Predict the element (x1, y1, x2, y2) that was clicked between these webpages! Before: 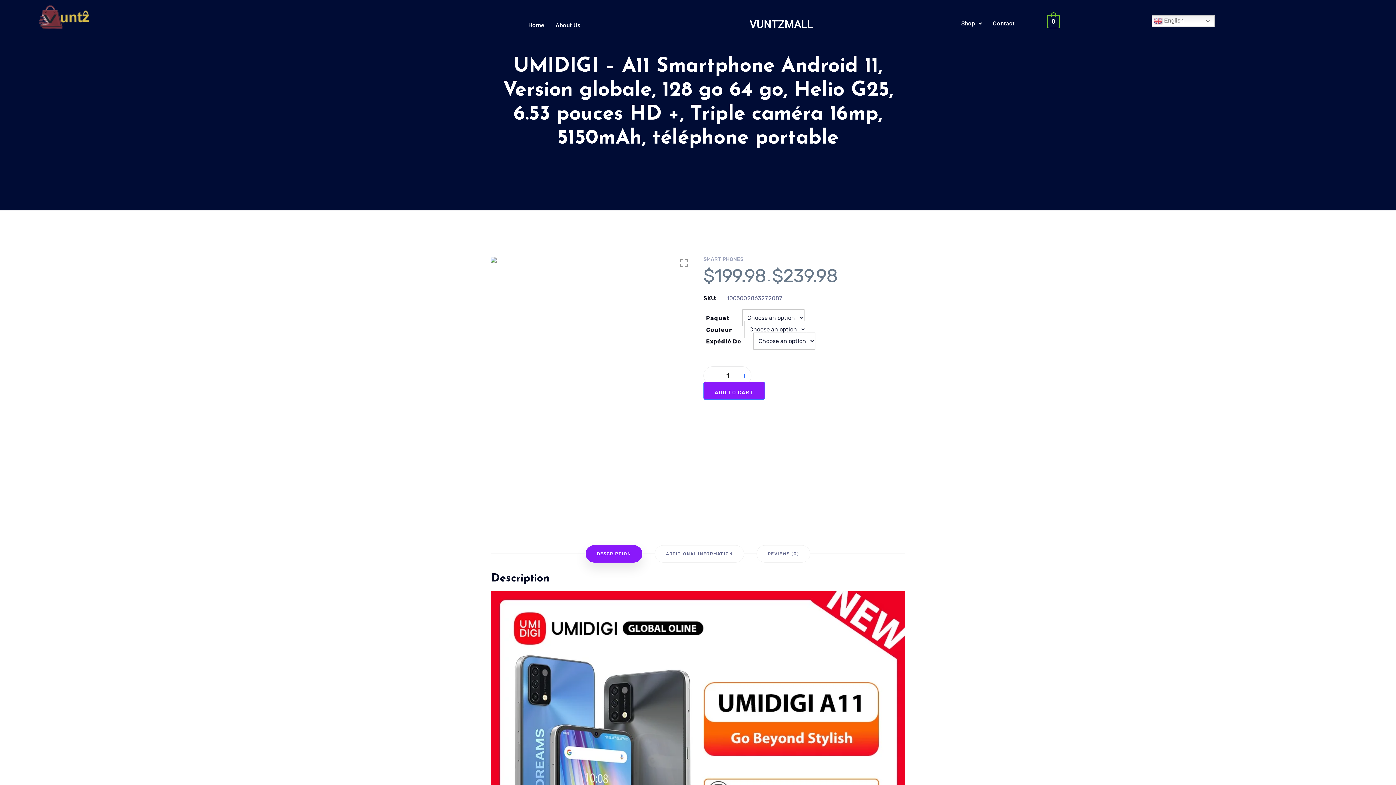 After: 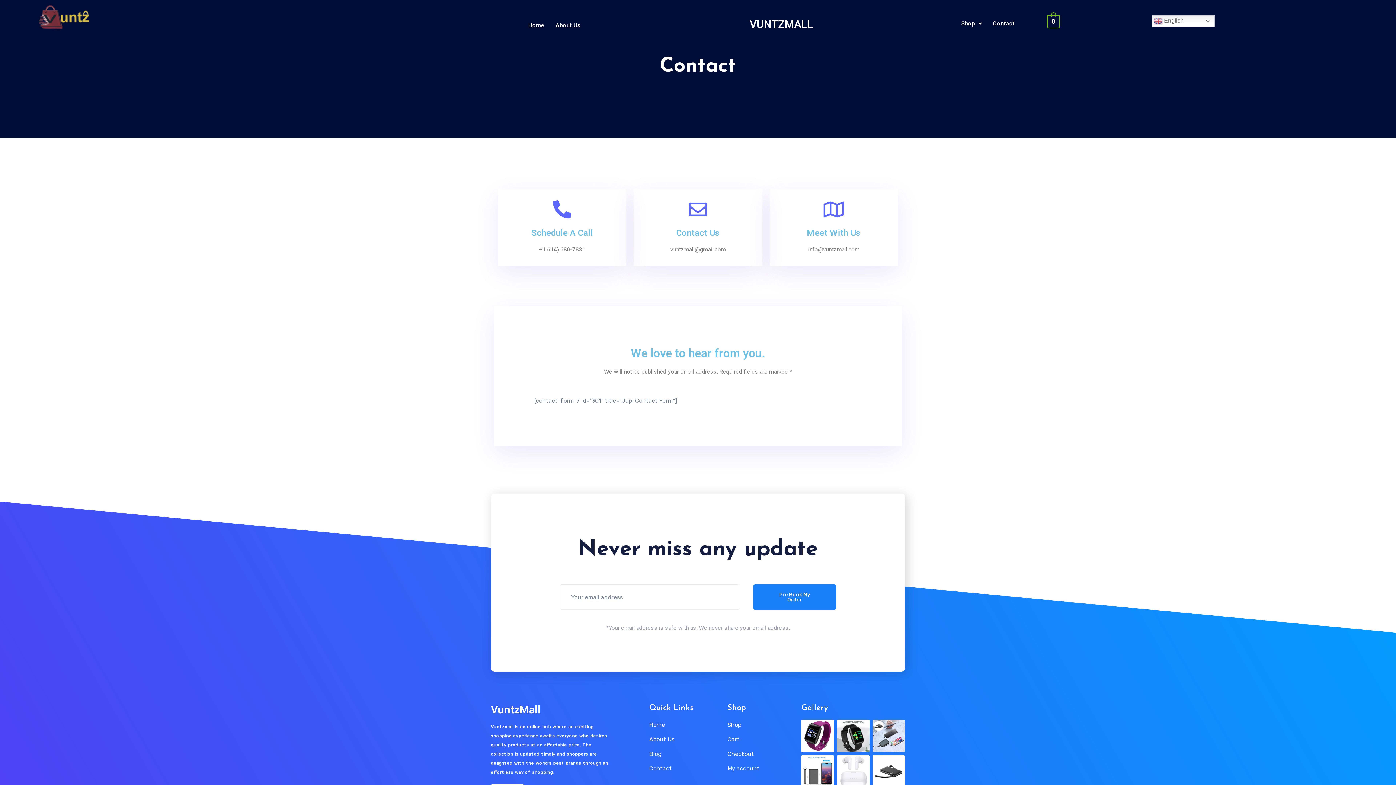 Action: bbox: (987, 15, 1020, 32) label: Contact